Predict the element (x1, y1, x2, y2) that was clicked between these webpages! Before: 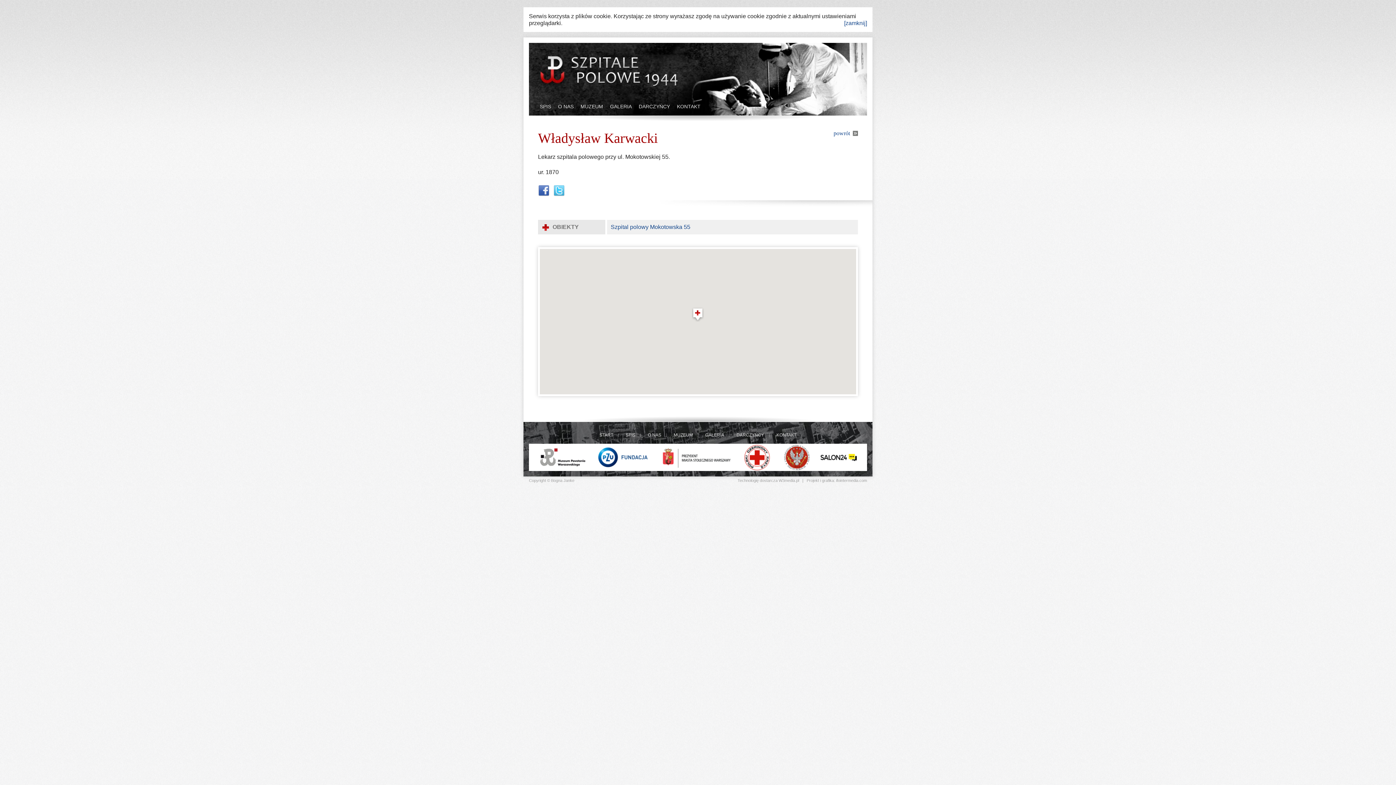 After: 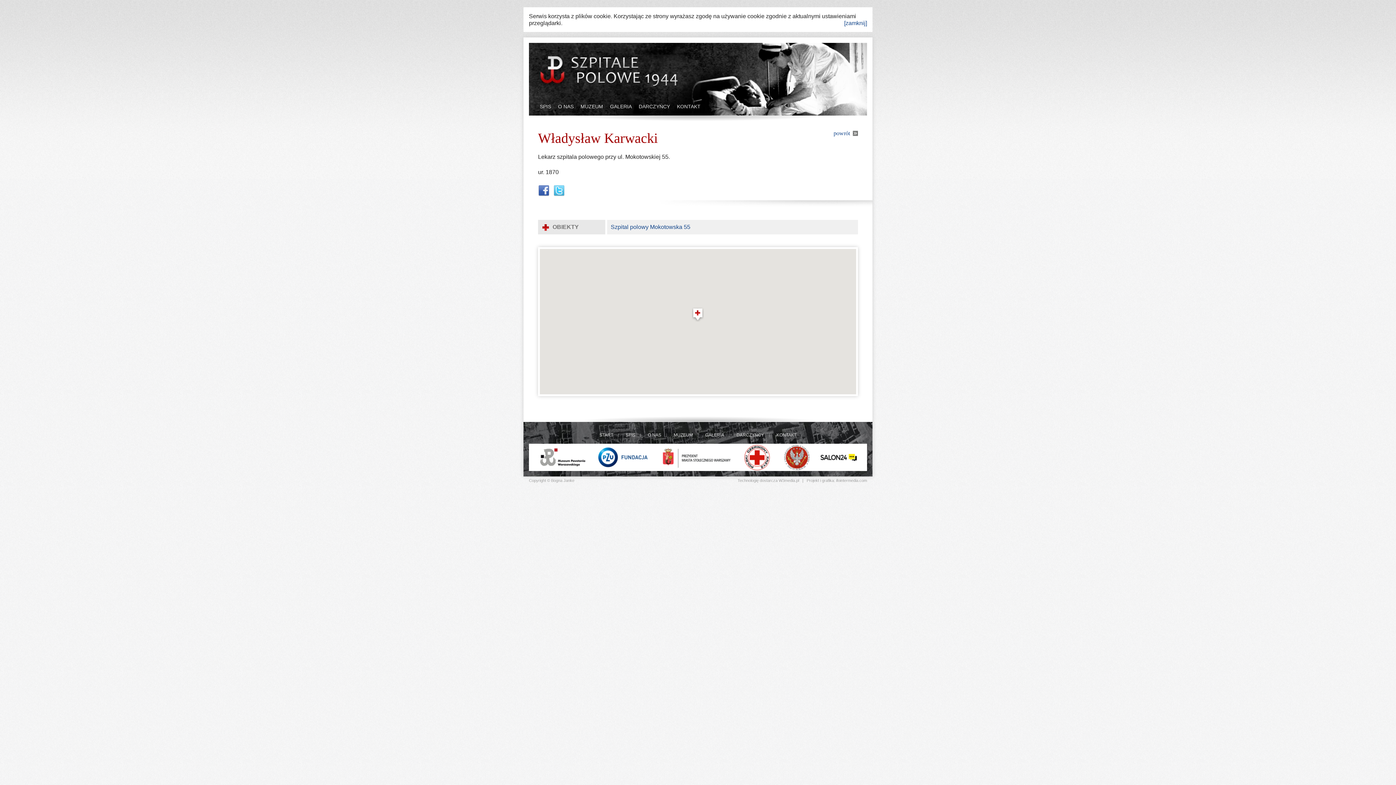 Action: bbox: (598, 447, 648, 467)